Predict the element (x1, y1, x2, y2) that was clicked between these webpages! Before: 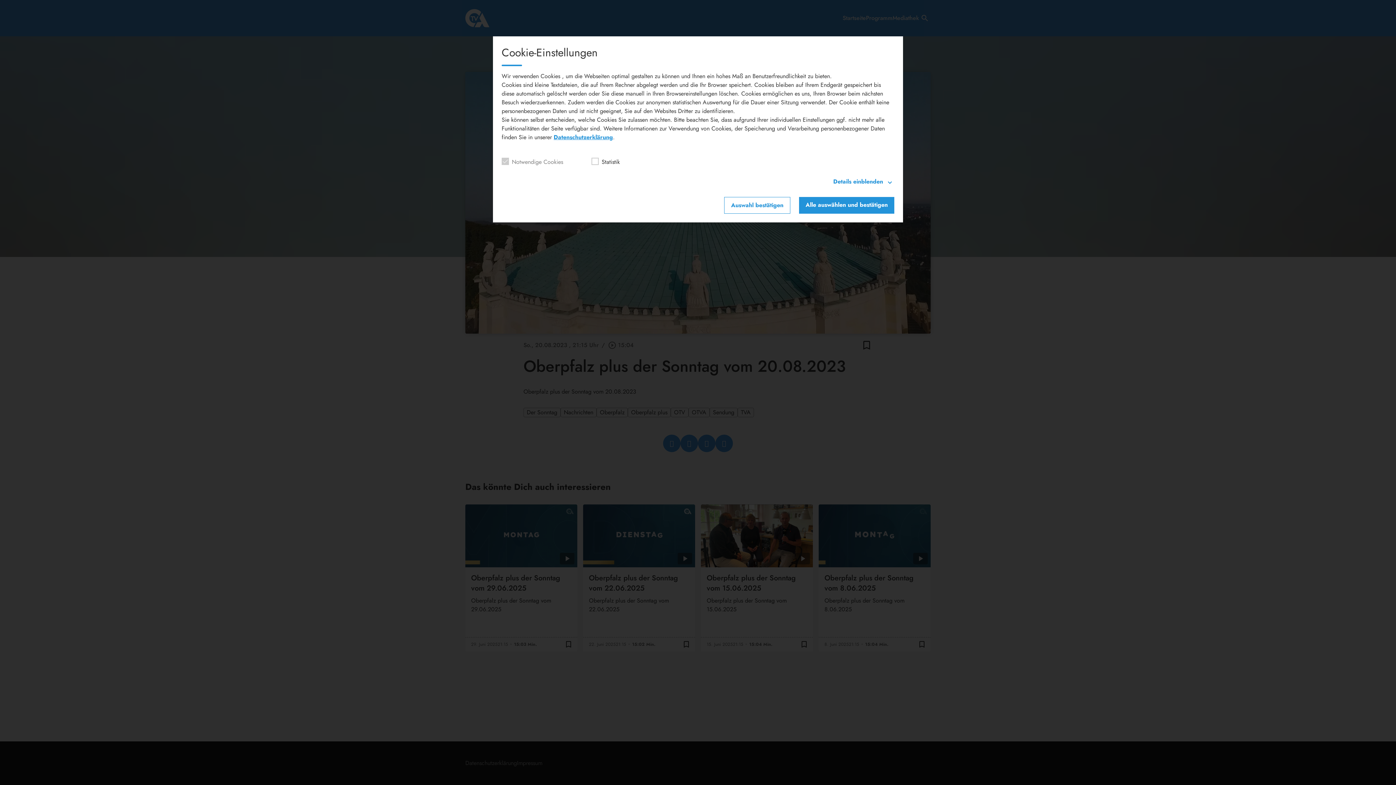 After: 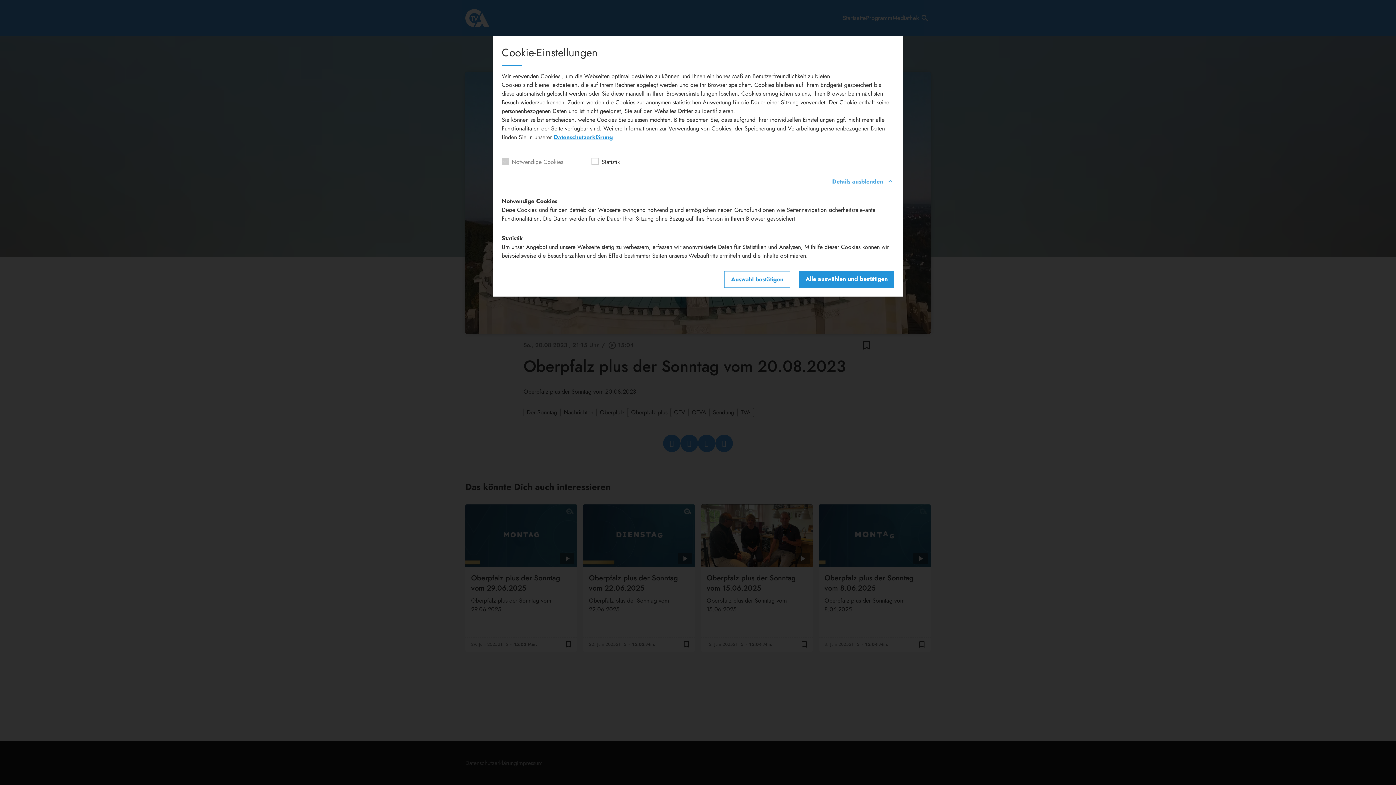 Action: bbox: (501, 177, 894, 186) label: Details einblenden